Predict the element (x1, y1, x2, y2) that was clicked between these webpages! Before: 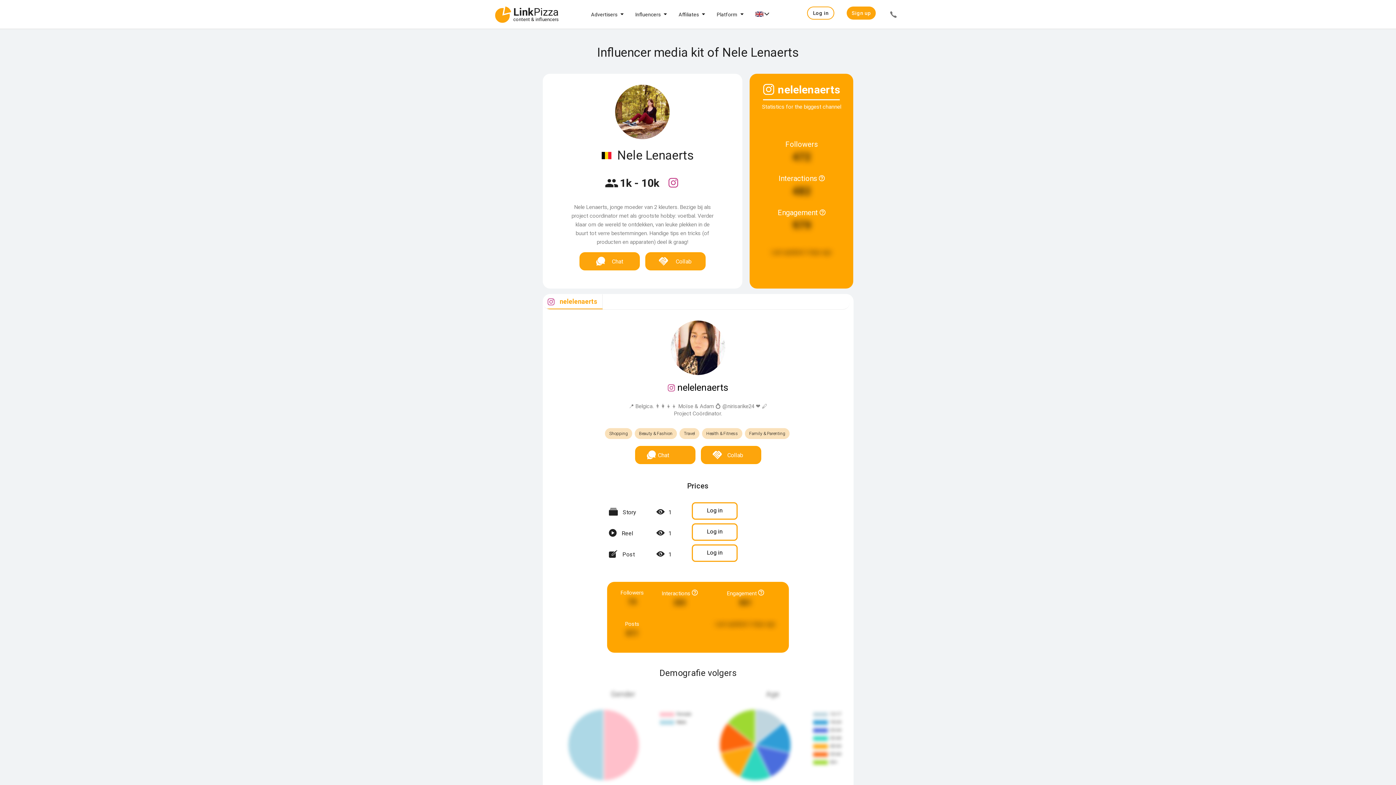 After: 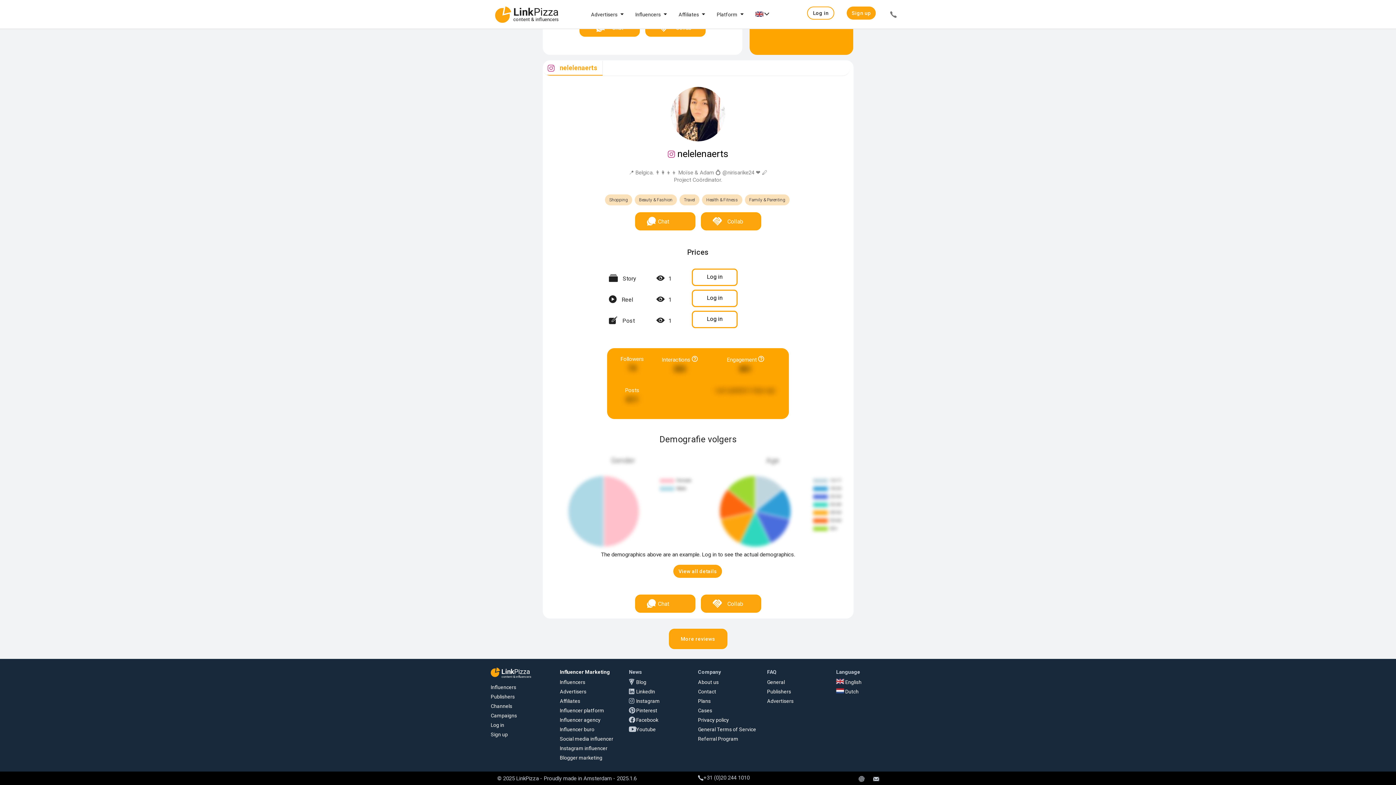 Action: bbox: (666, 184, 679, 190)